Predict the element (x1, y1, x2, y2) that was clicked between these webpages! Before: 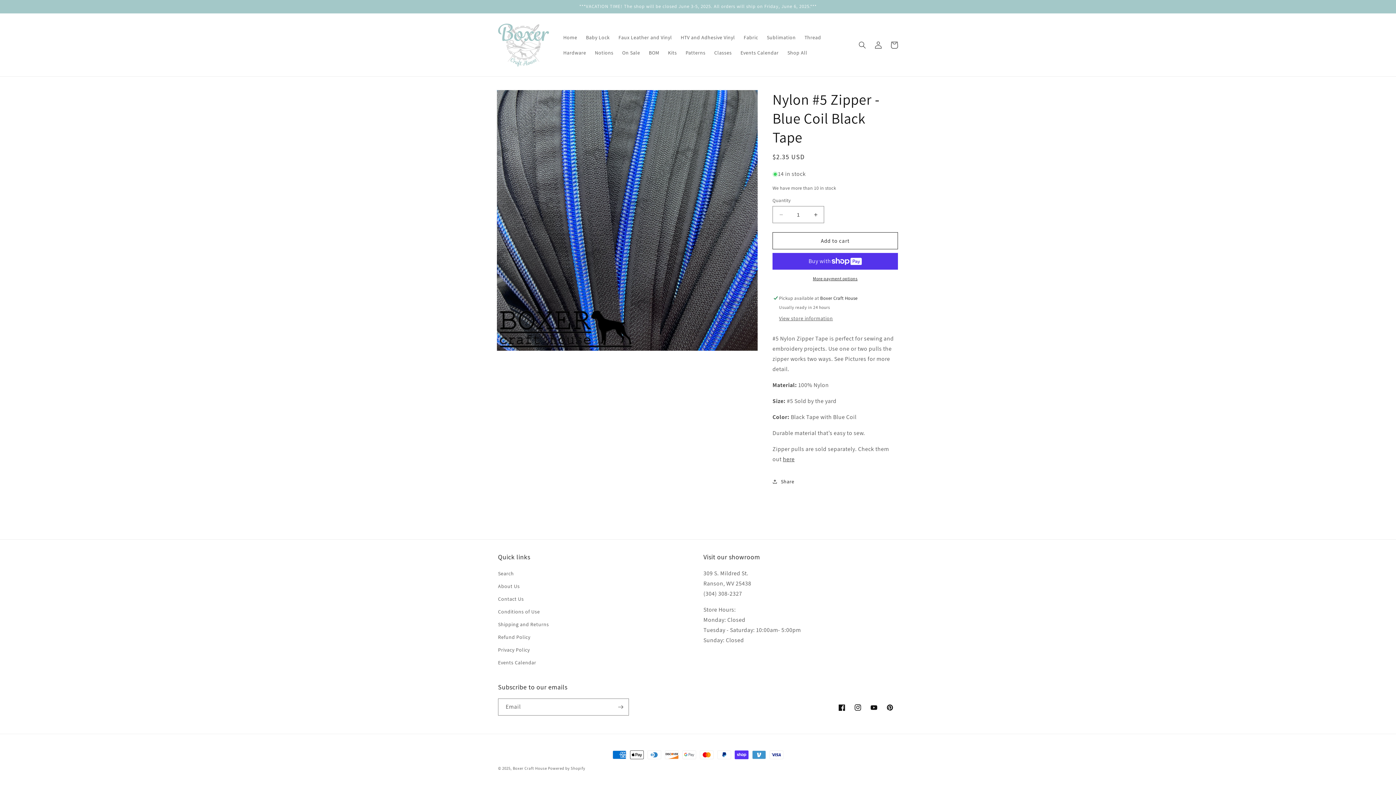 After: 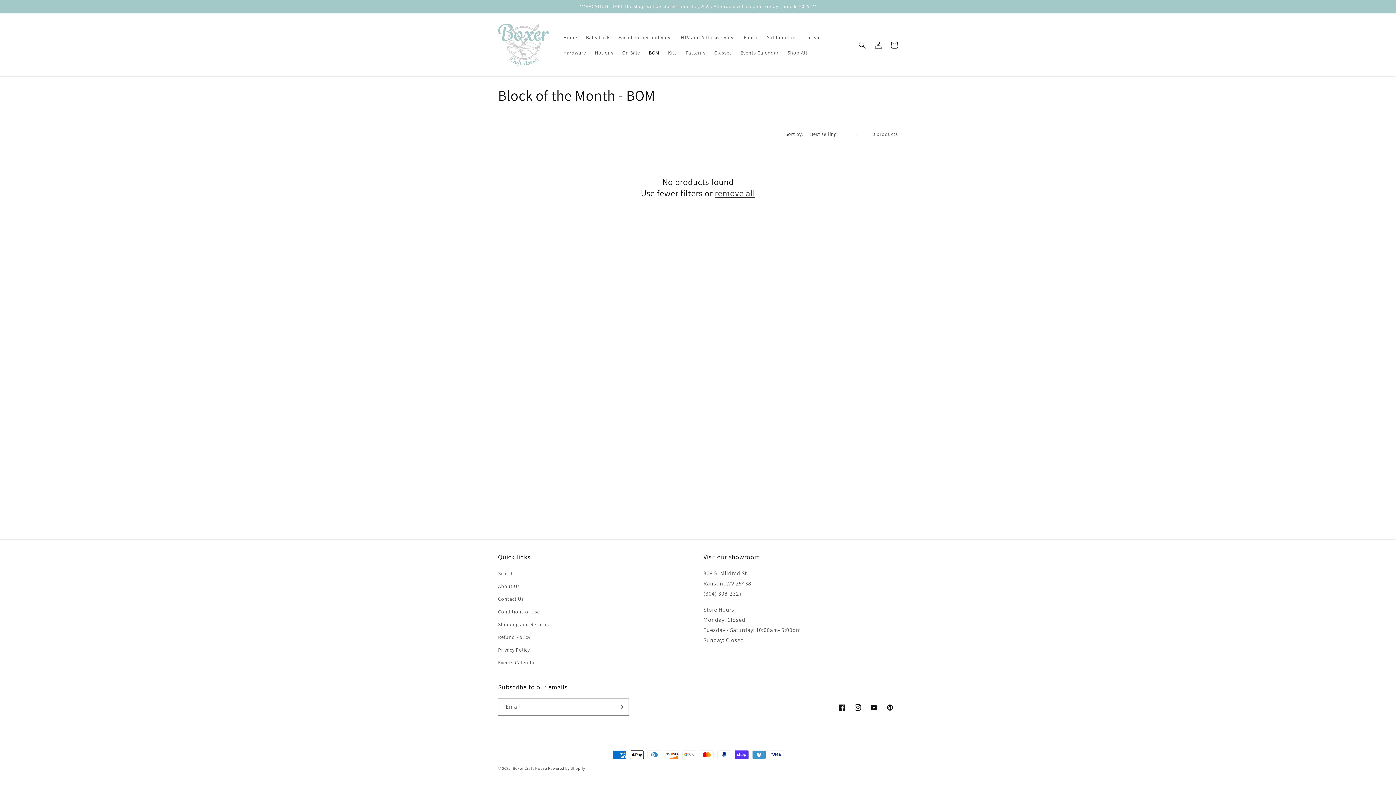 Action: label: BOM bbox: (644, 44, 663, 60)